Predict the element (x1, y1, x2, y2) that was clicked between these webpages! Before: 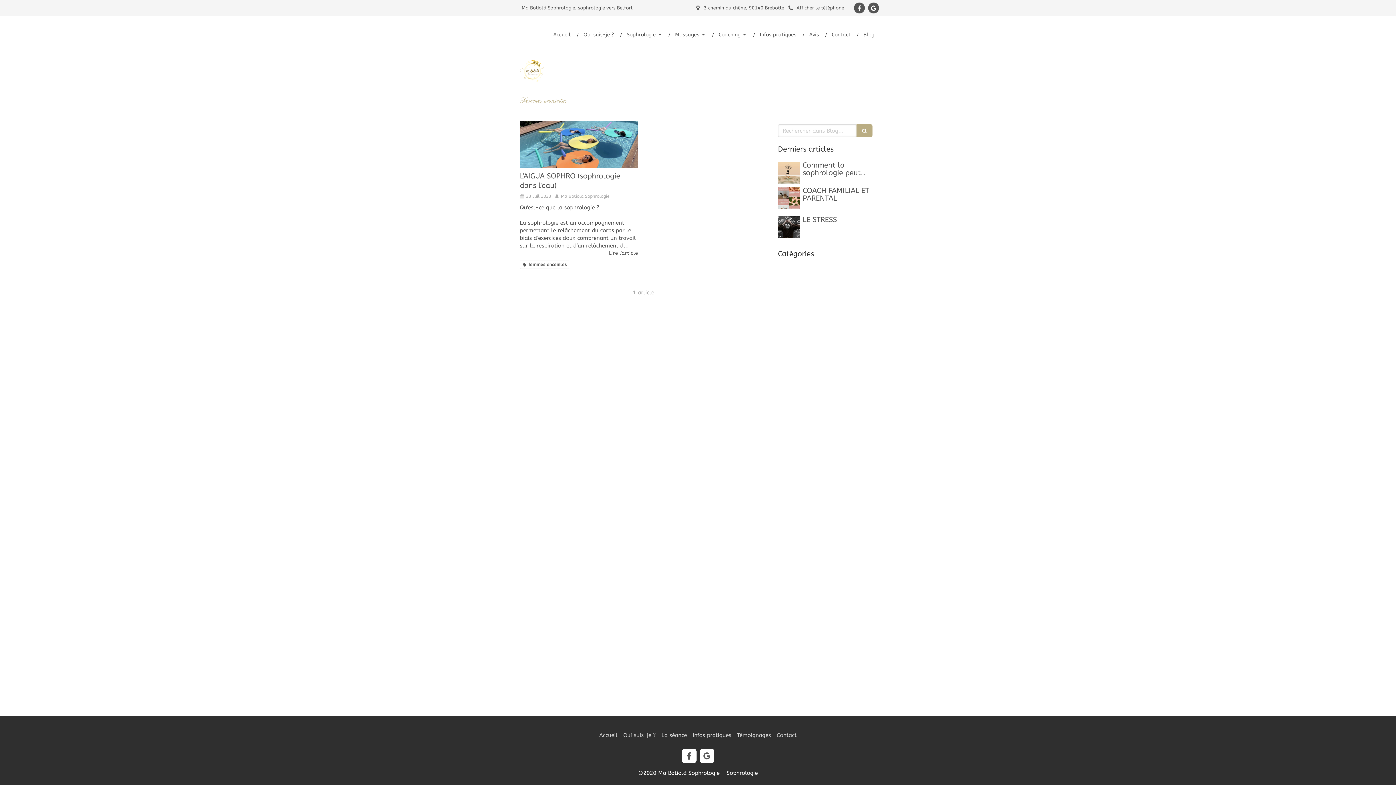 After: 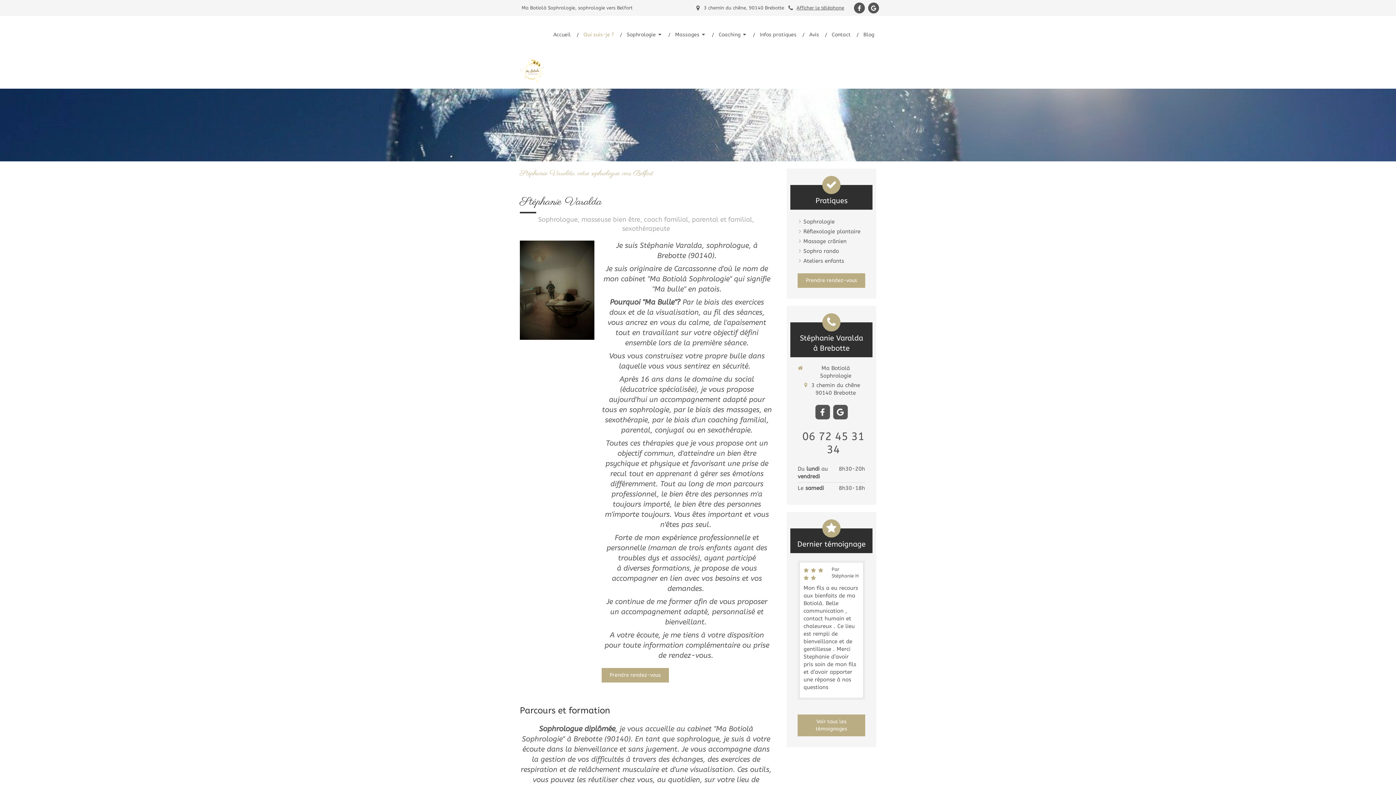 Action: label: Qui suis-je ? bbox: (578, 31, 614, 37)